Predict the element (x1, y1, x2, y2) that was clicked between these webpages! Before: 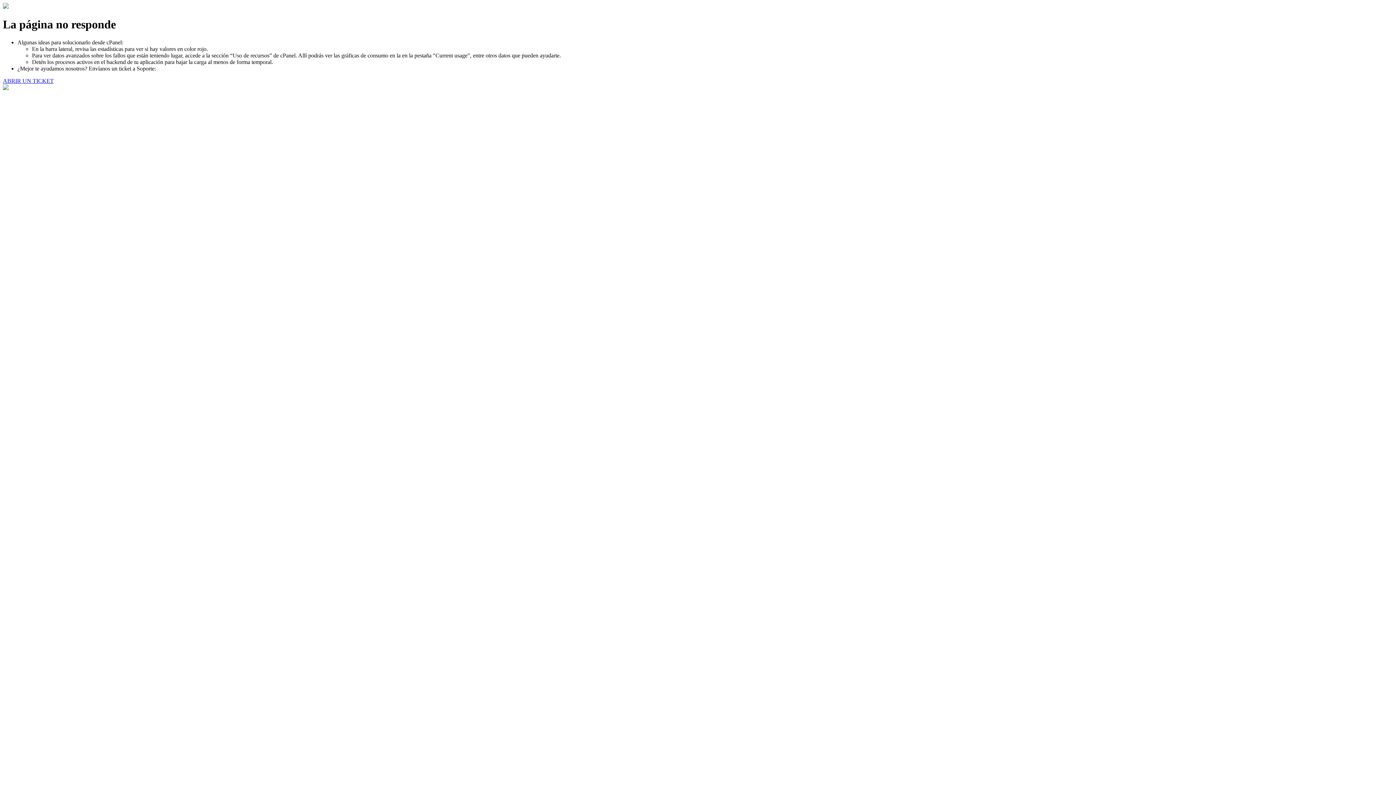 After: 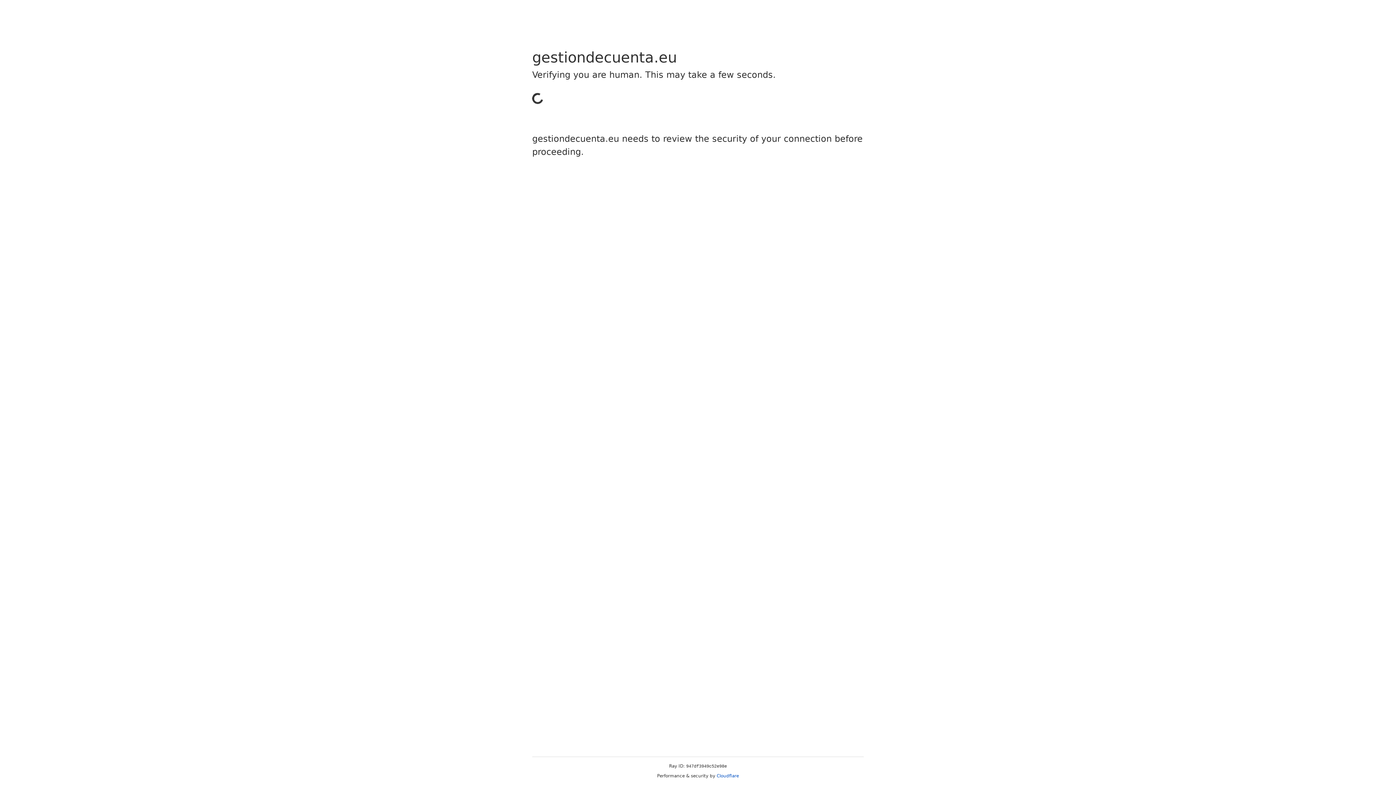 Action: label: ABRIR UN TICKET bbox: (2, 77, 53, 83)